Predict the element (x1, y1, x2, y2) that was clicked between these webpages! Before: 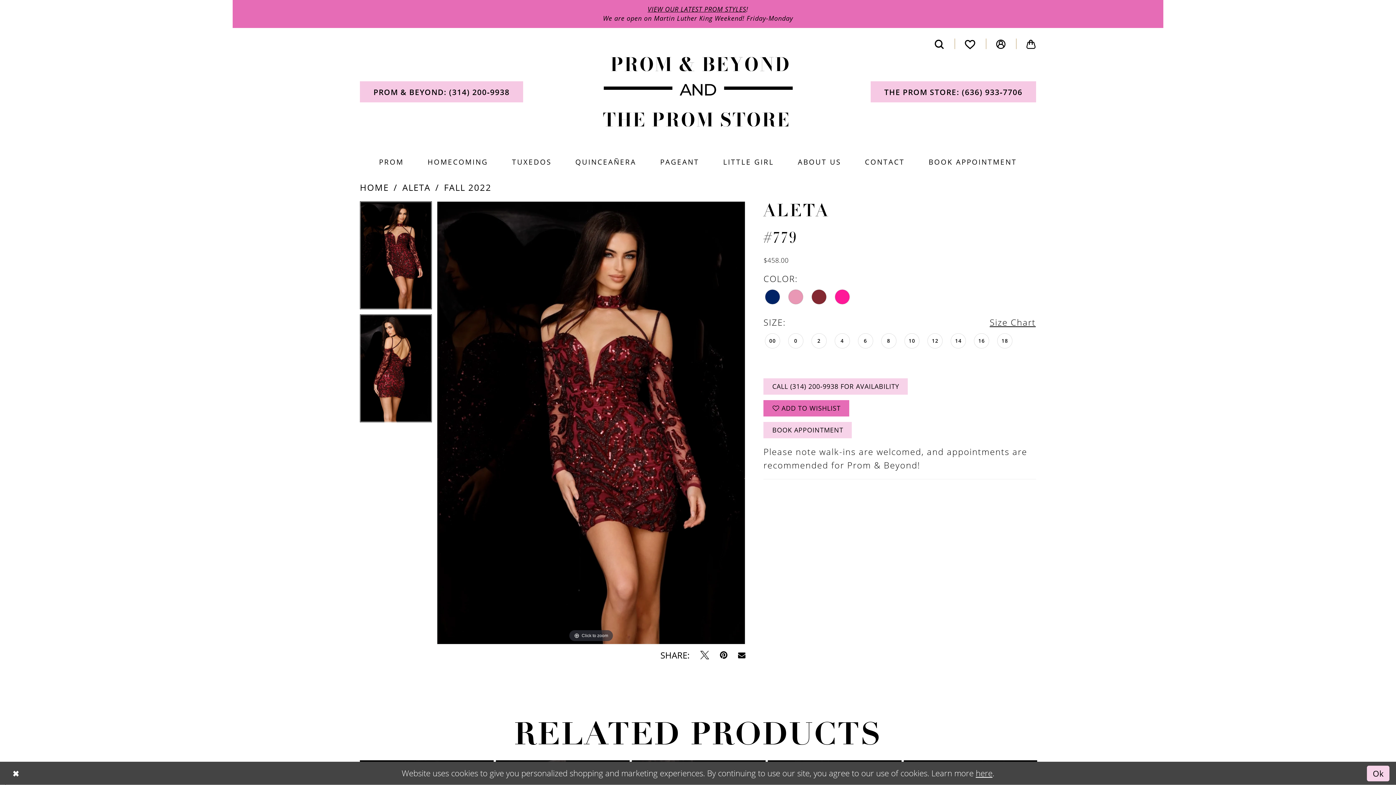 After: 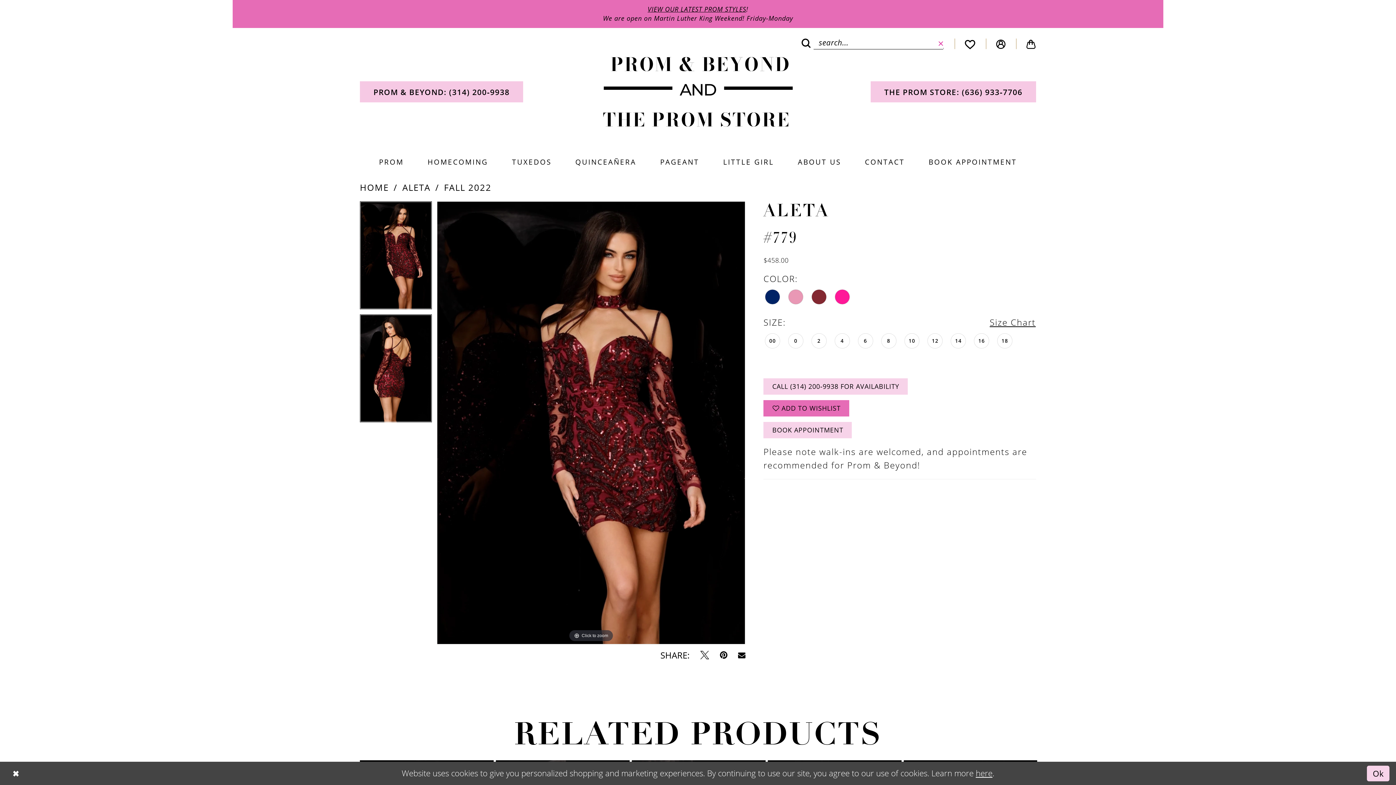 Action: bbox: (924, 34, 954, 53) label: Show search